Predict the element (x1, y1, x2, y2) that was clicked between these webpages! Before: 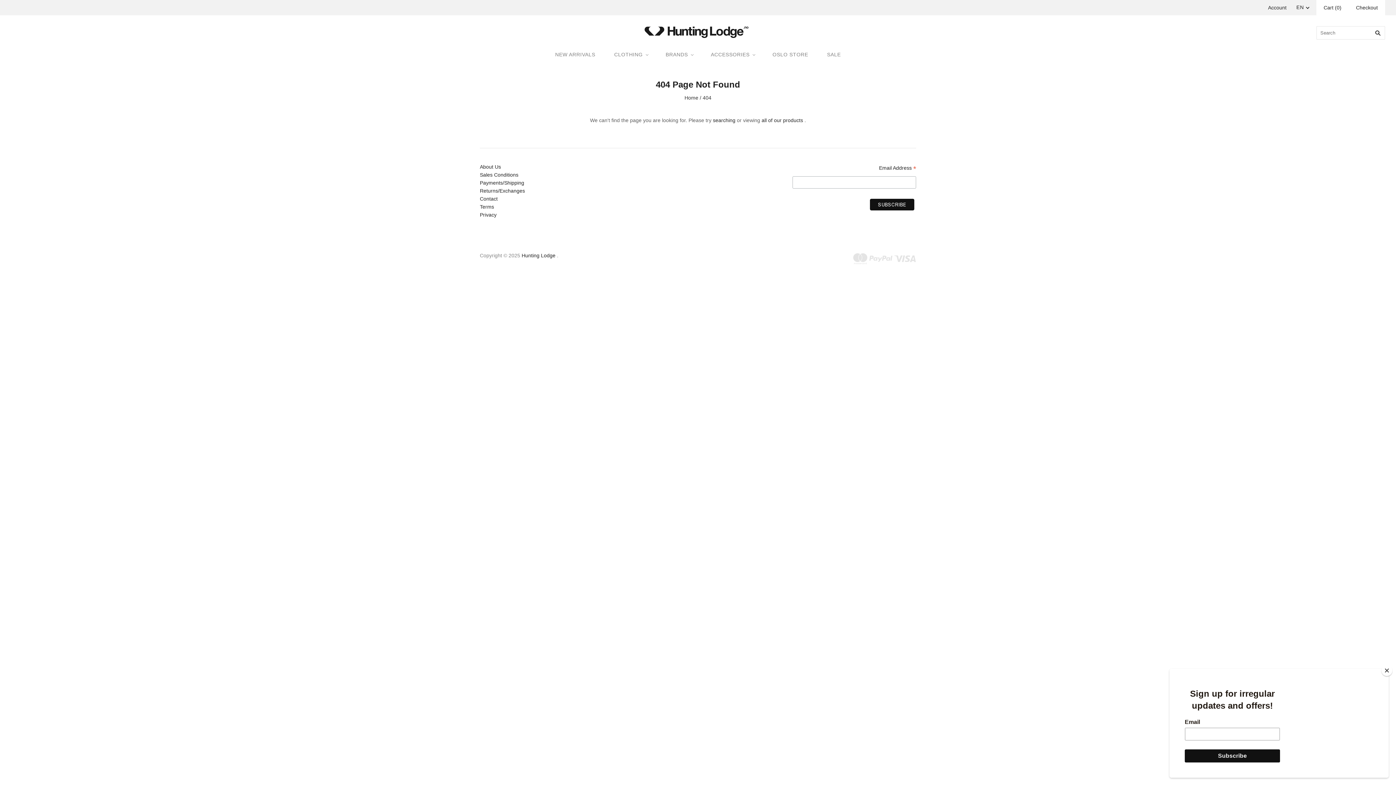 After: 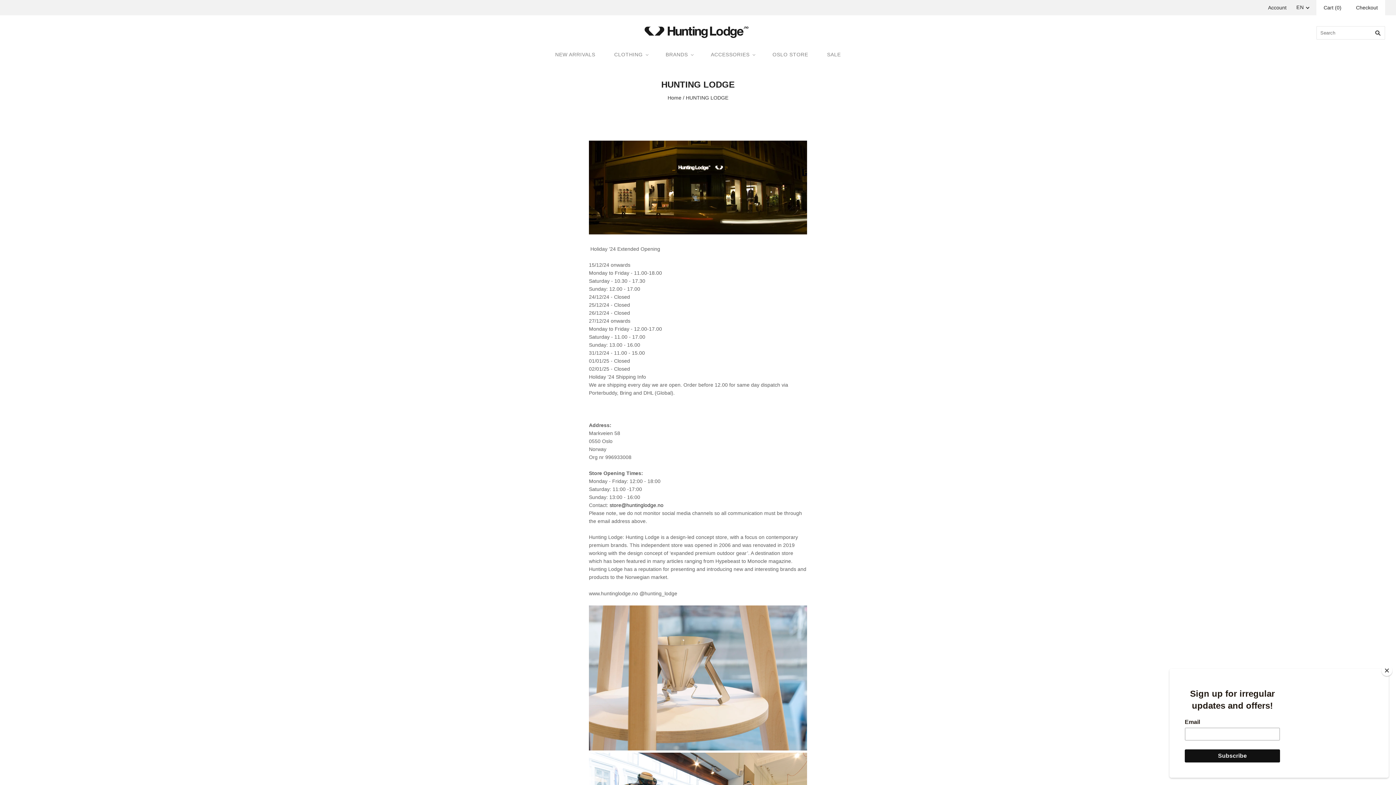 Action: label: About Us bbox: (480, 164, 501, 169)